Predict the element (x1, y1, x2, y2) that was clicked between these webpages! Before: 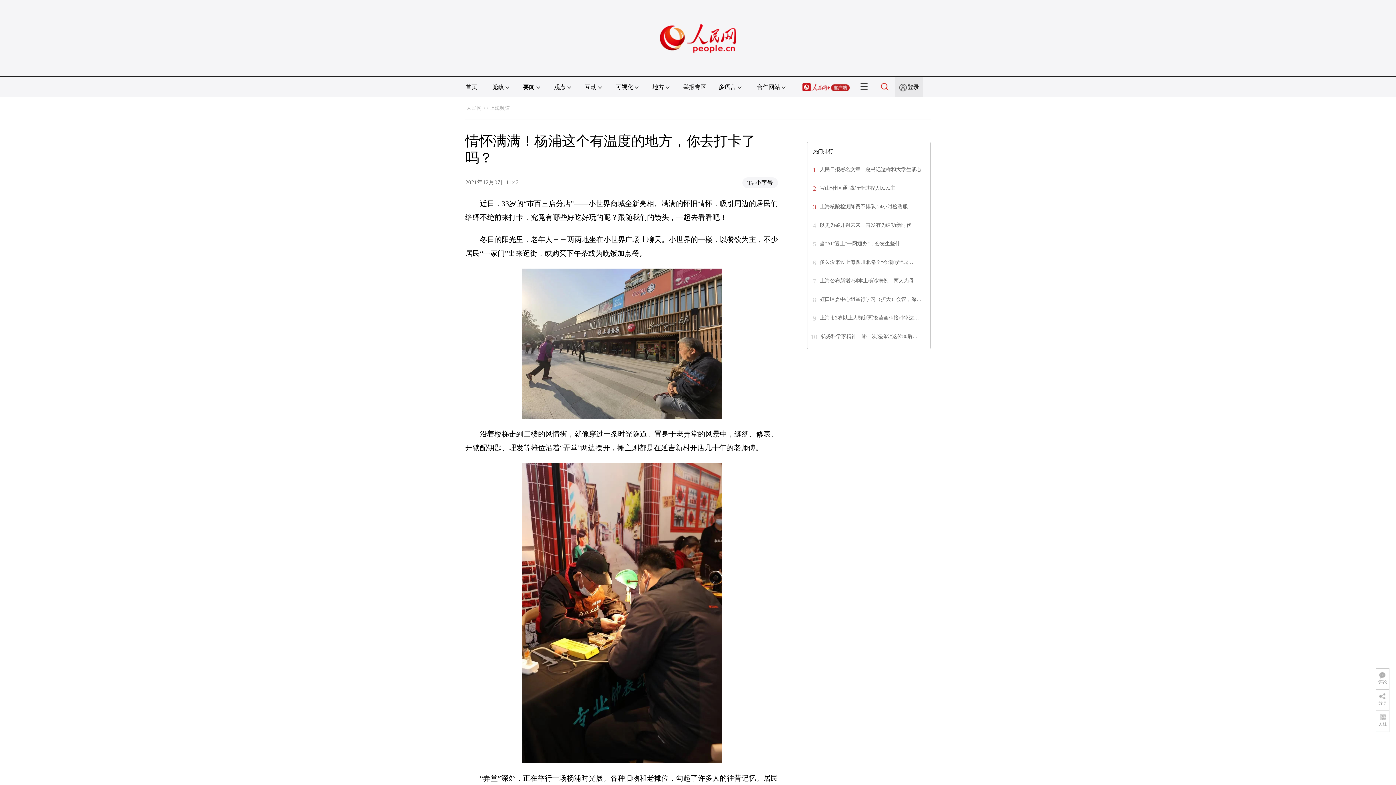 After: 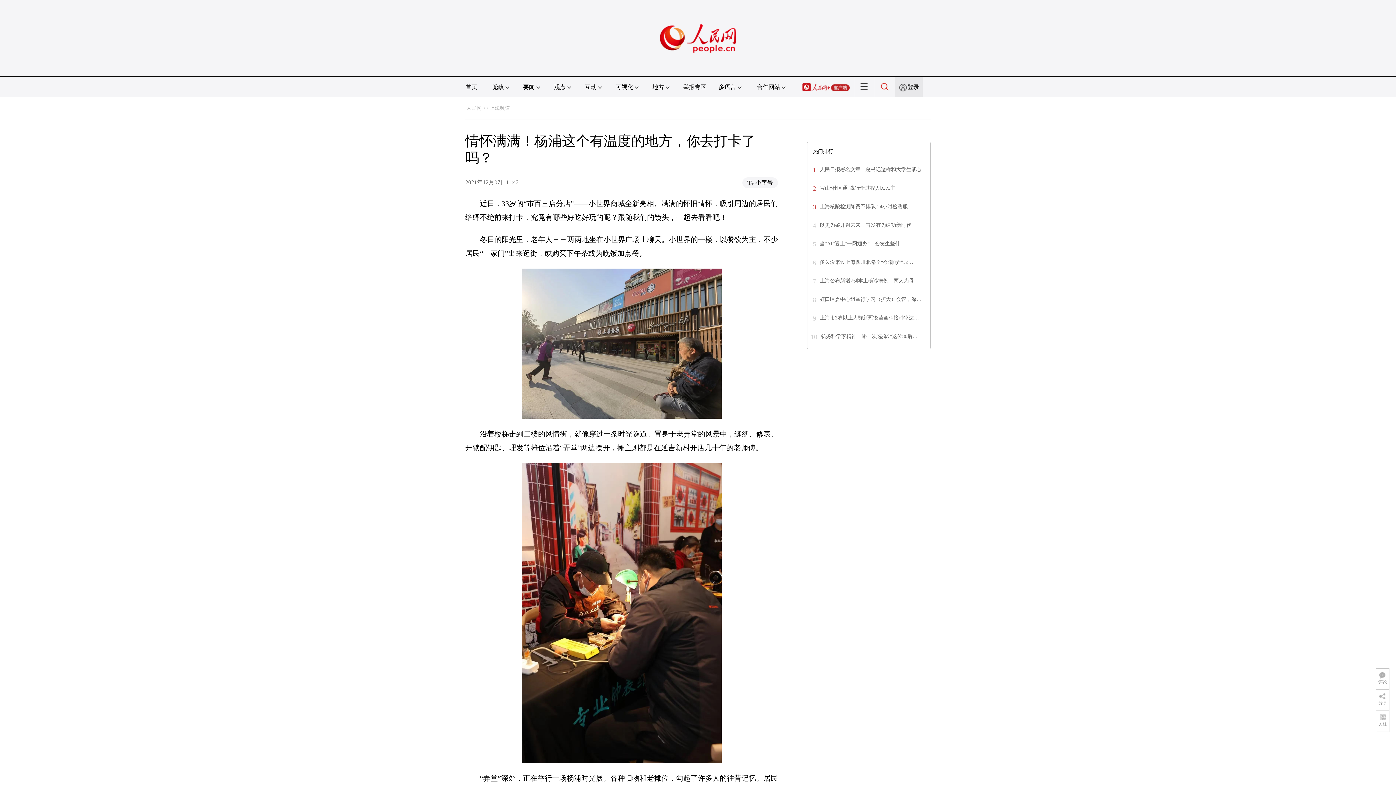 Action: bbox: (820, 241, 905, 246) label: 当“AI”遇上“一网通办”，会发生些什…